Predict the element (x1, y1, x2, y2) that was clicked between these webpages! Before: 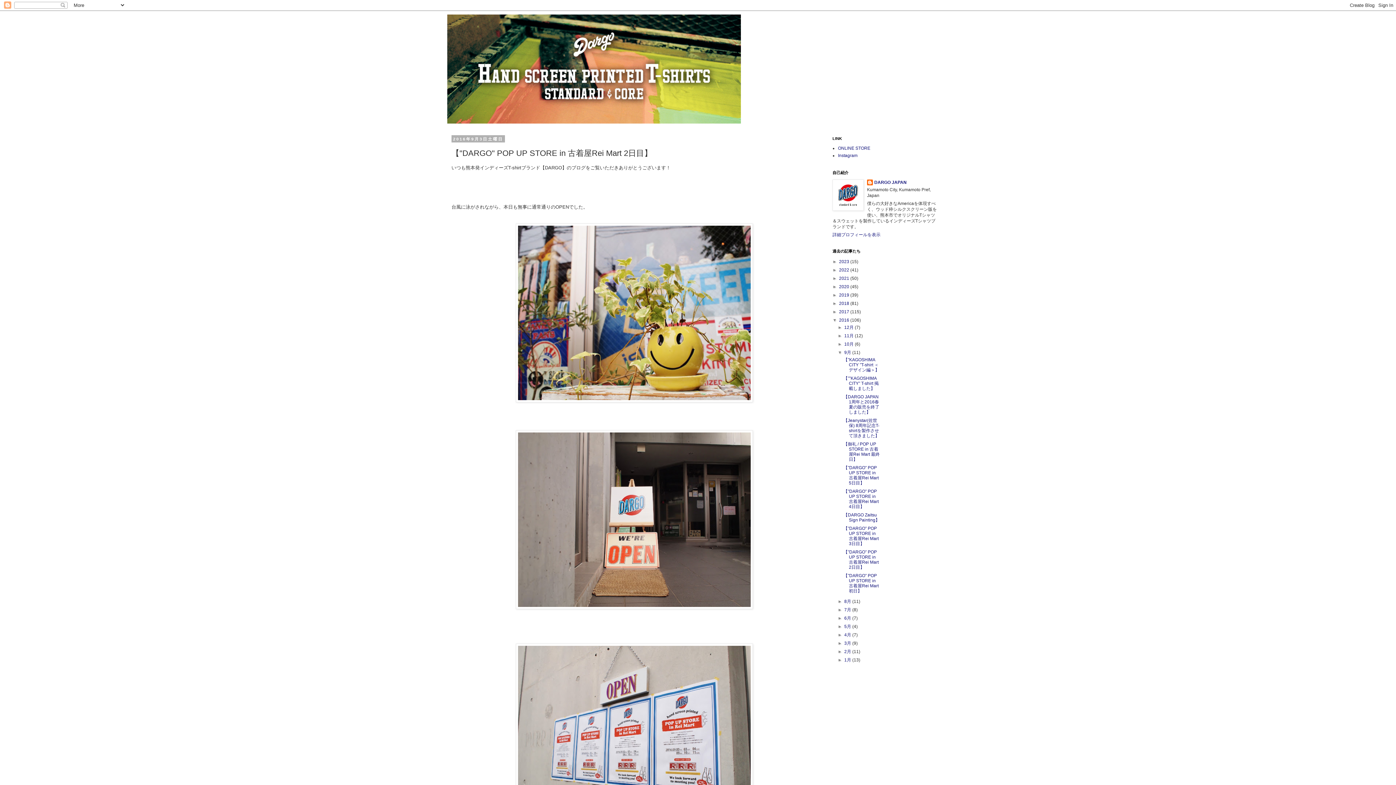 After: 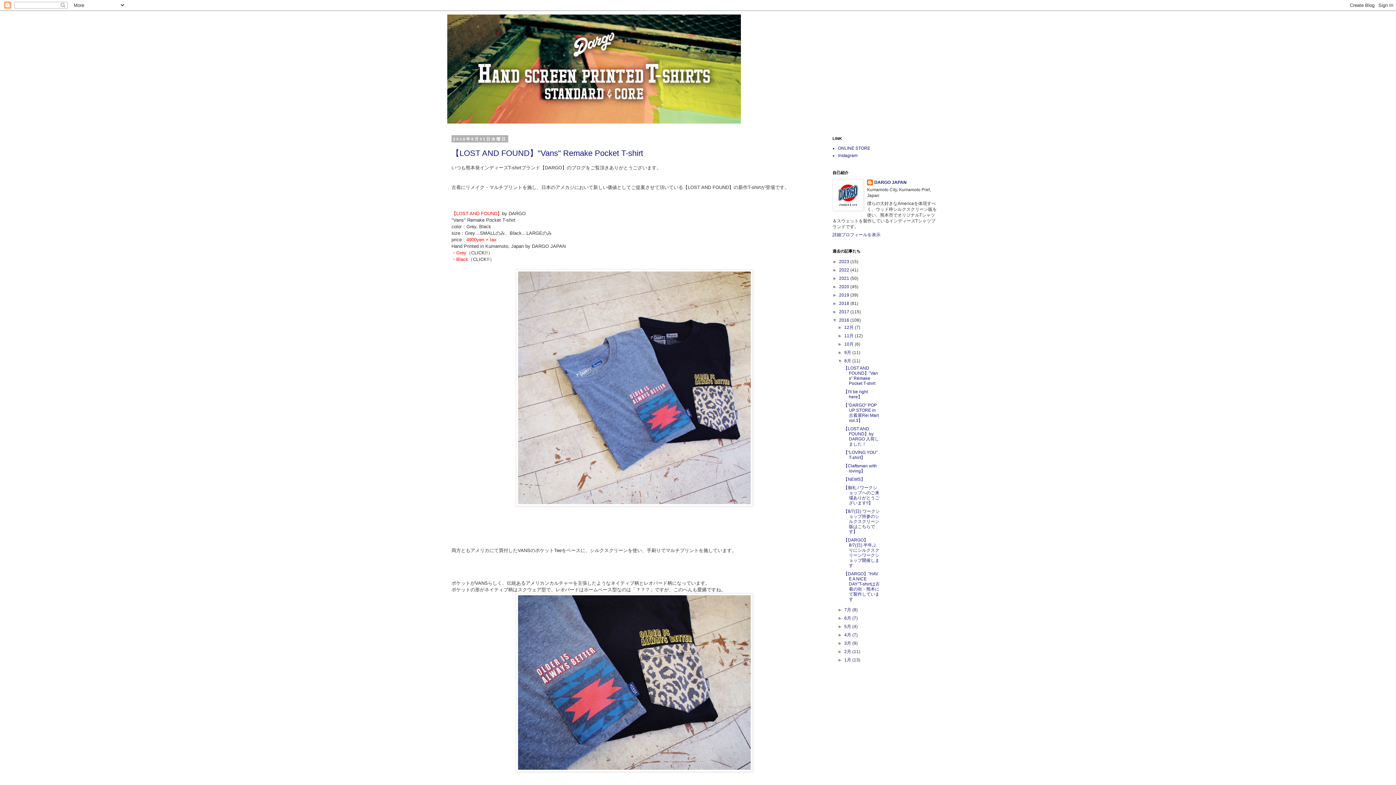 Action: label: 8月  bbox: (844, 599, 852, 604)